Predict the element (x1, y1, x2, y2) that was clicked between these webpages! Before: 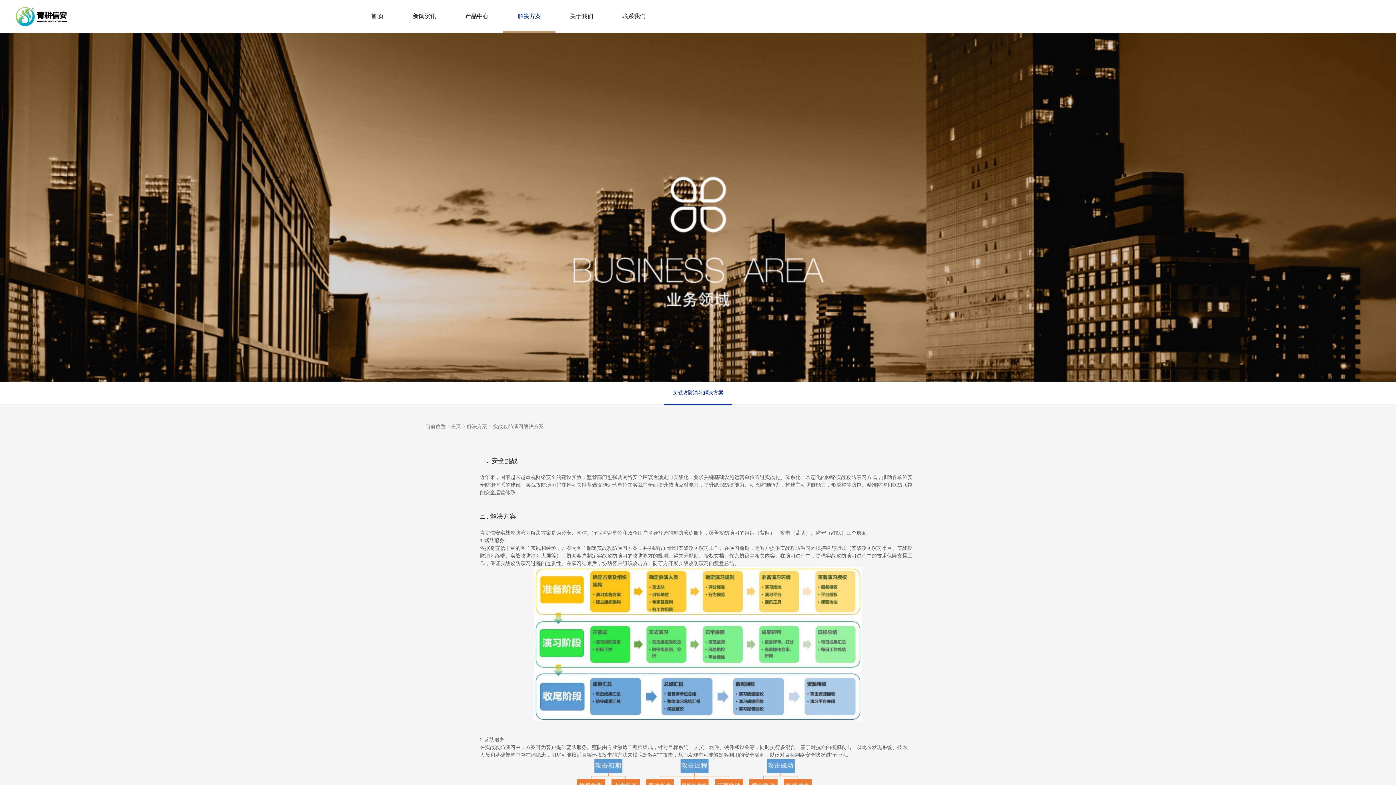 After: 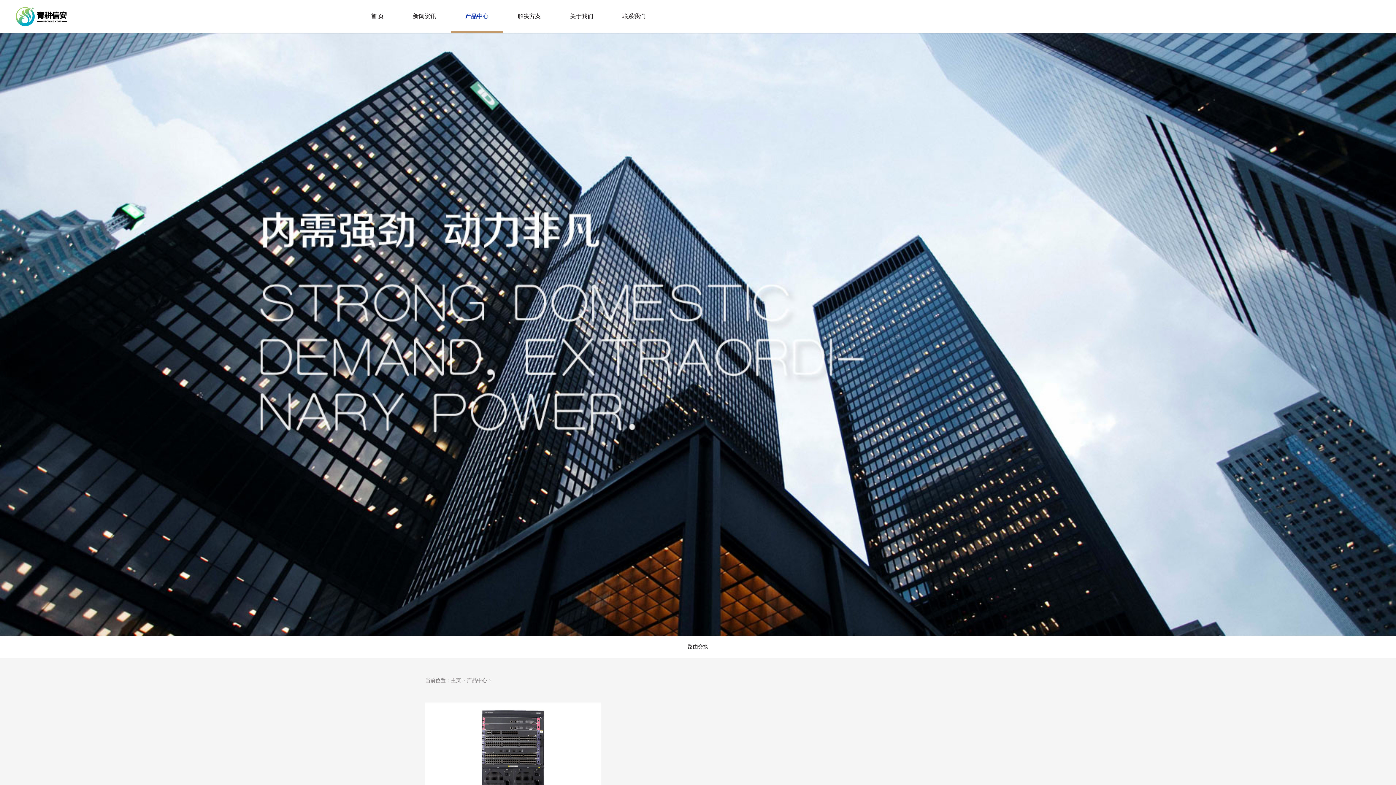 Action: bbox: (450, 0, 503, 32) label: 产品中心